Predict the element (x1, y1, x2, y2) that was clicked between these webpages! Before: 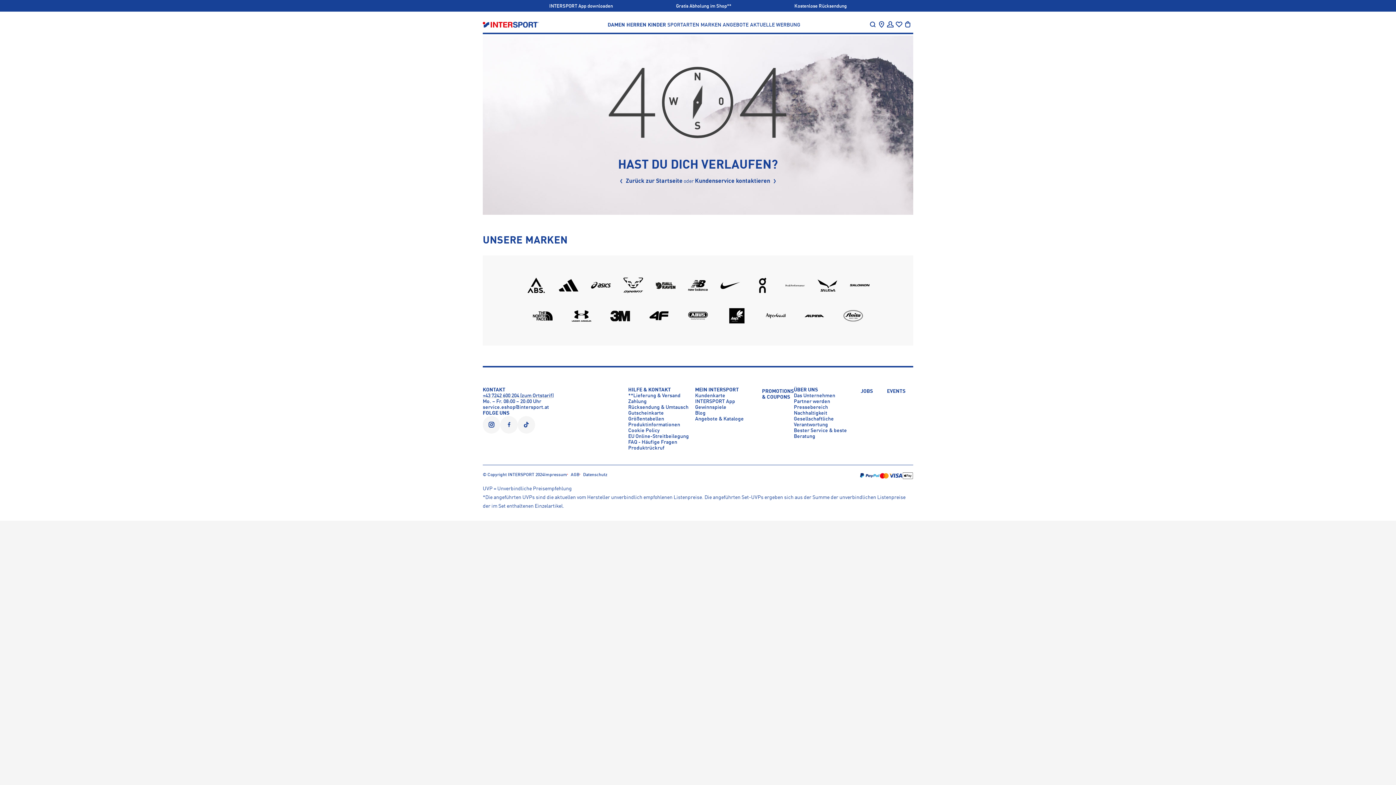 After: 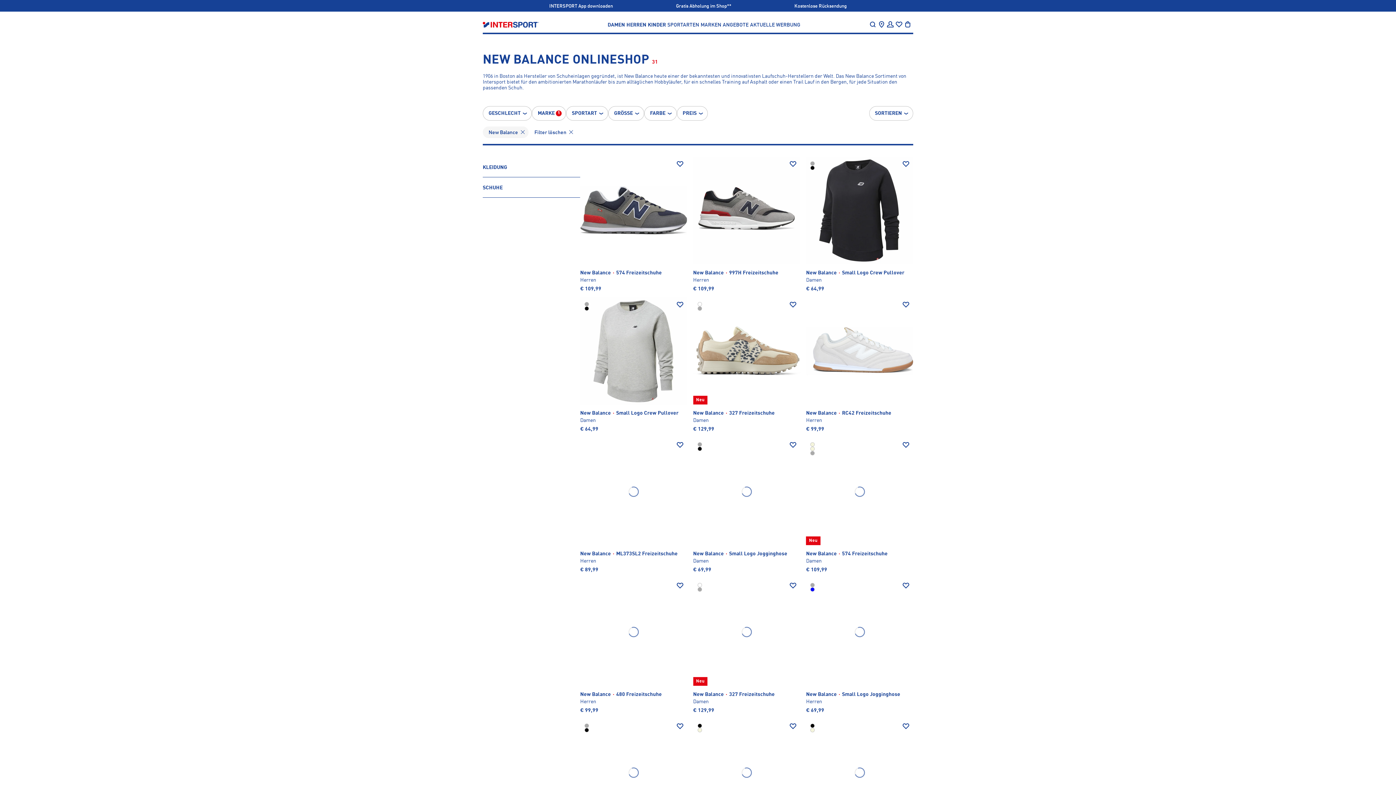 Action: bbox: (688, 277, 708, 293)